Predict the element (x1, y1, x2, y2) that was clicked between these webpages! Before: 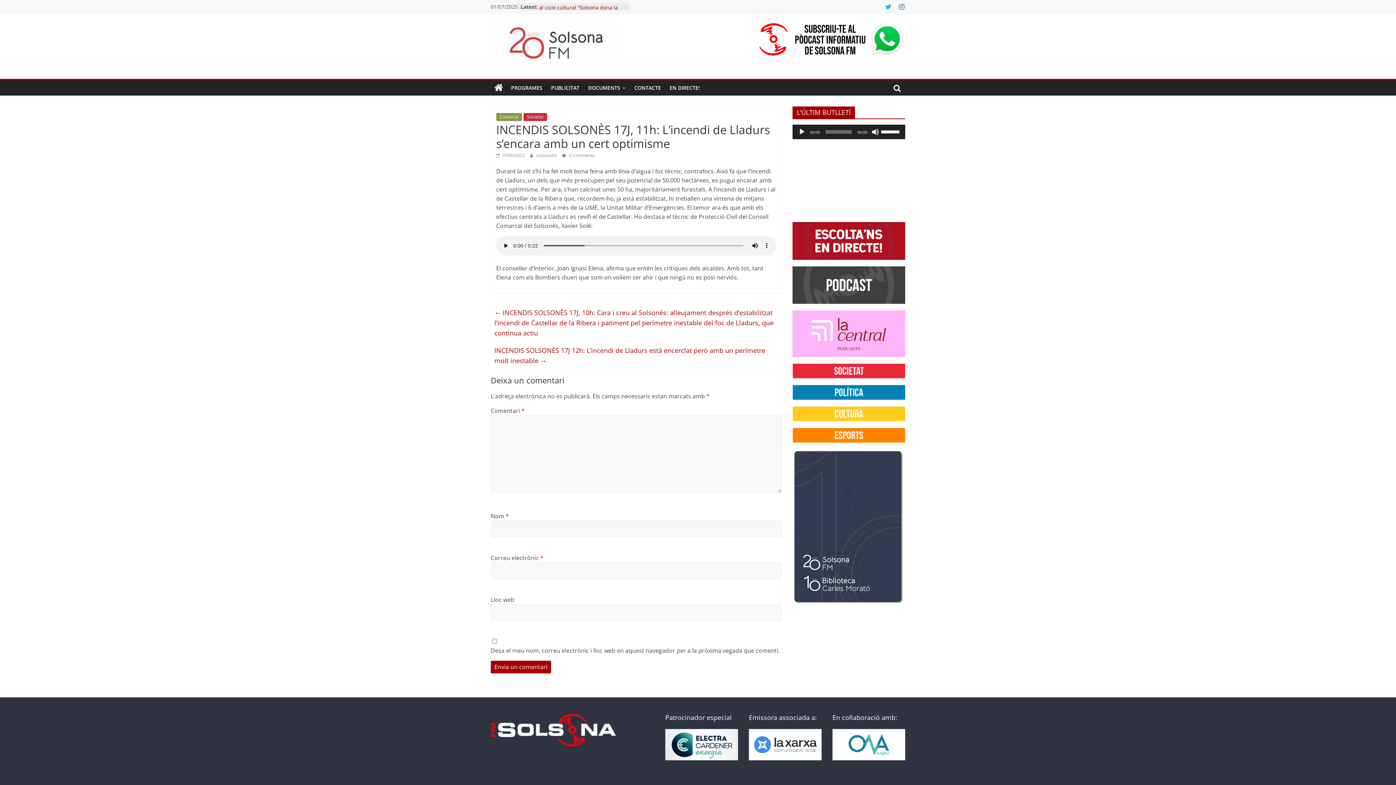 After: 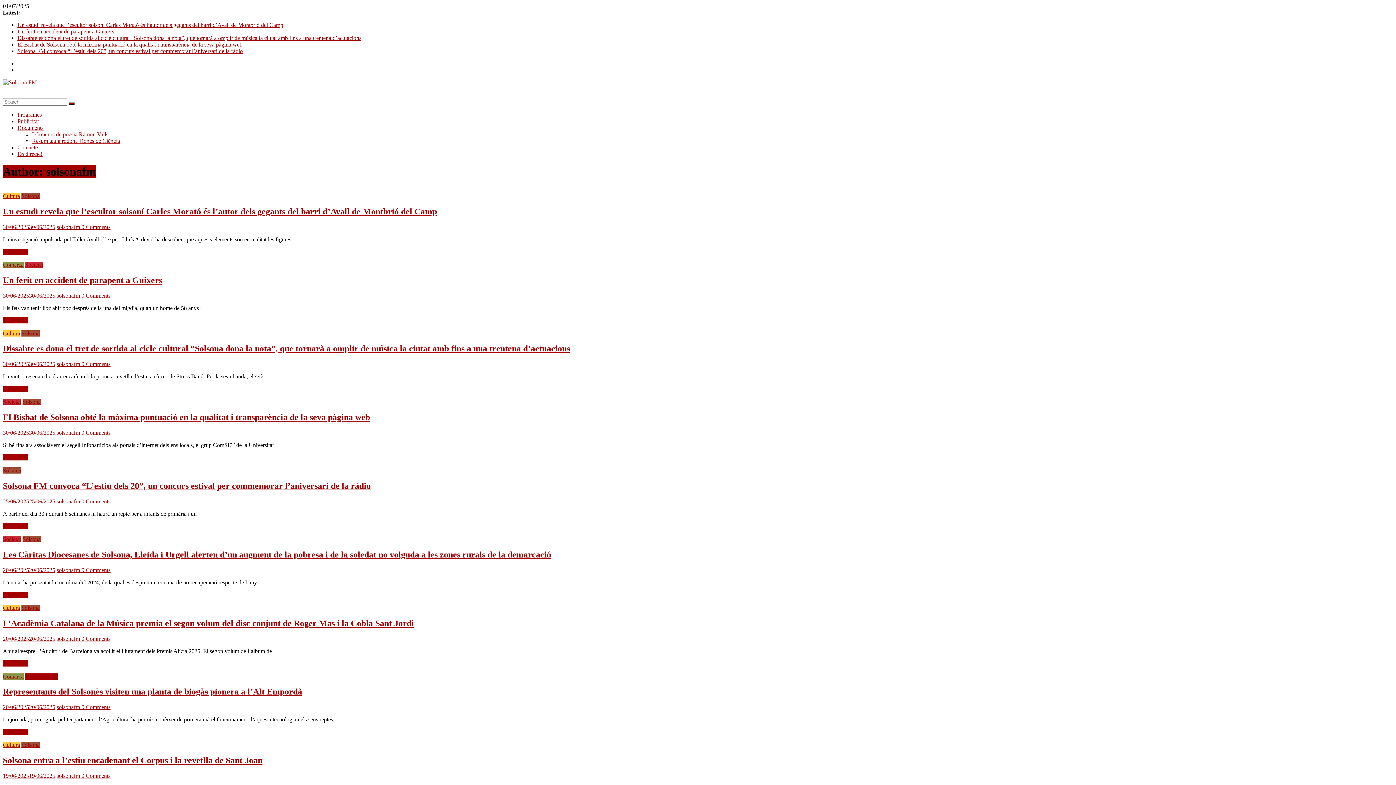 Action: bbox: (536, 152, 558, 158) label: solsonafm 